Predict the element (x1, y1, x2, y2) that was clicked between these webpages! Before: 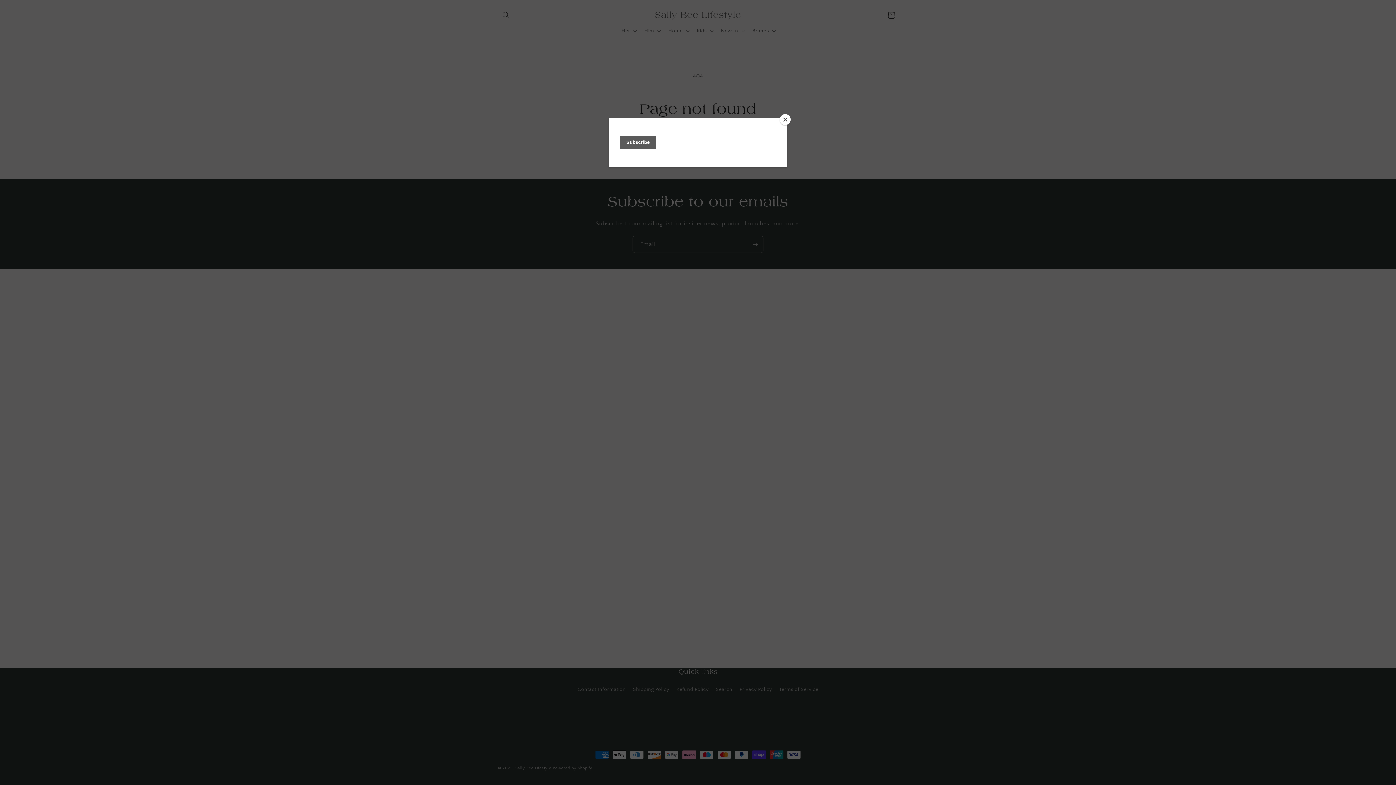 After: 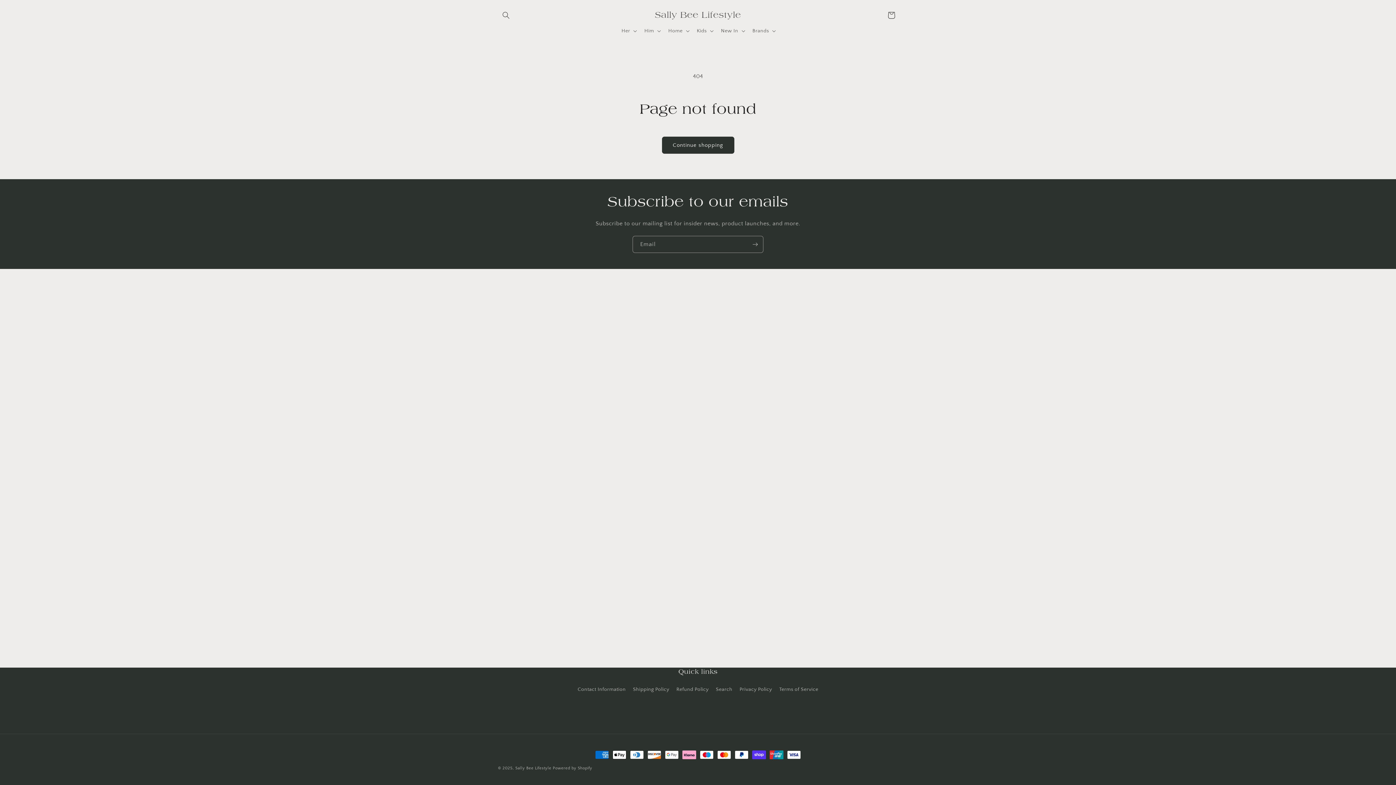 Action: bbox: (780, 114, 790, 125) label: Close